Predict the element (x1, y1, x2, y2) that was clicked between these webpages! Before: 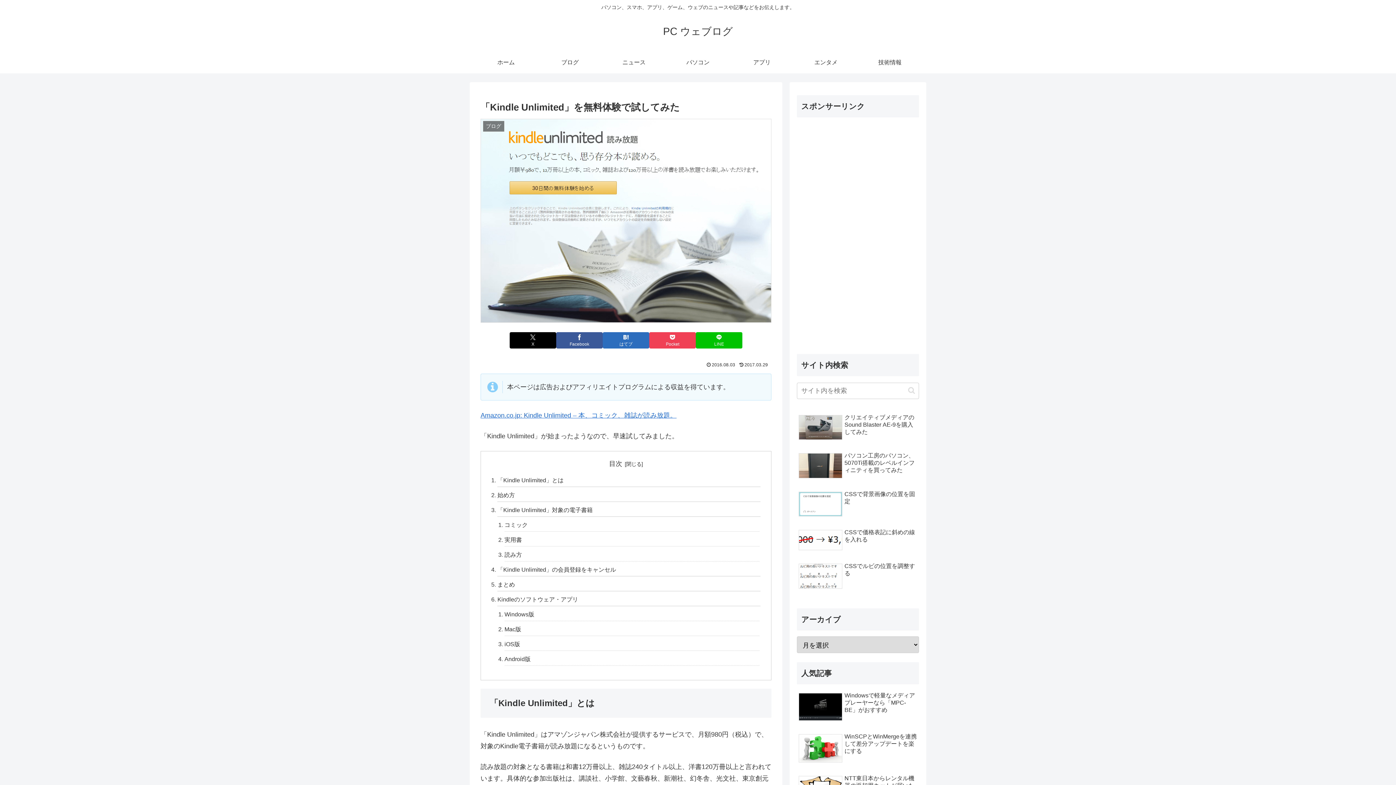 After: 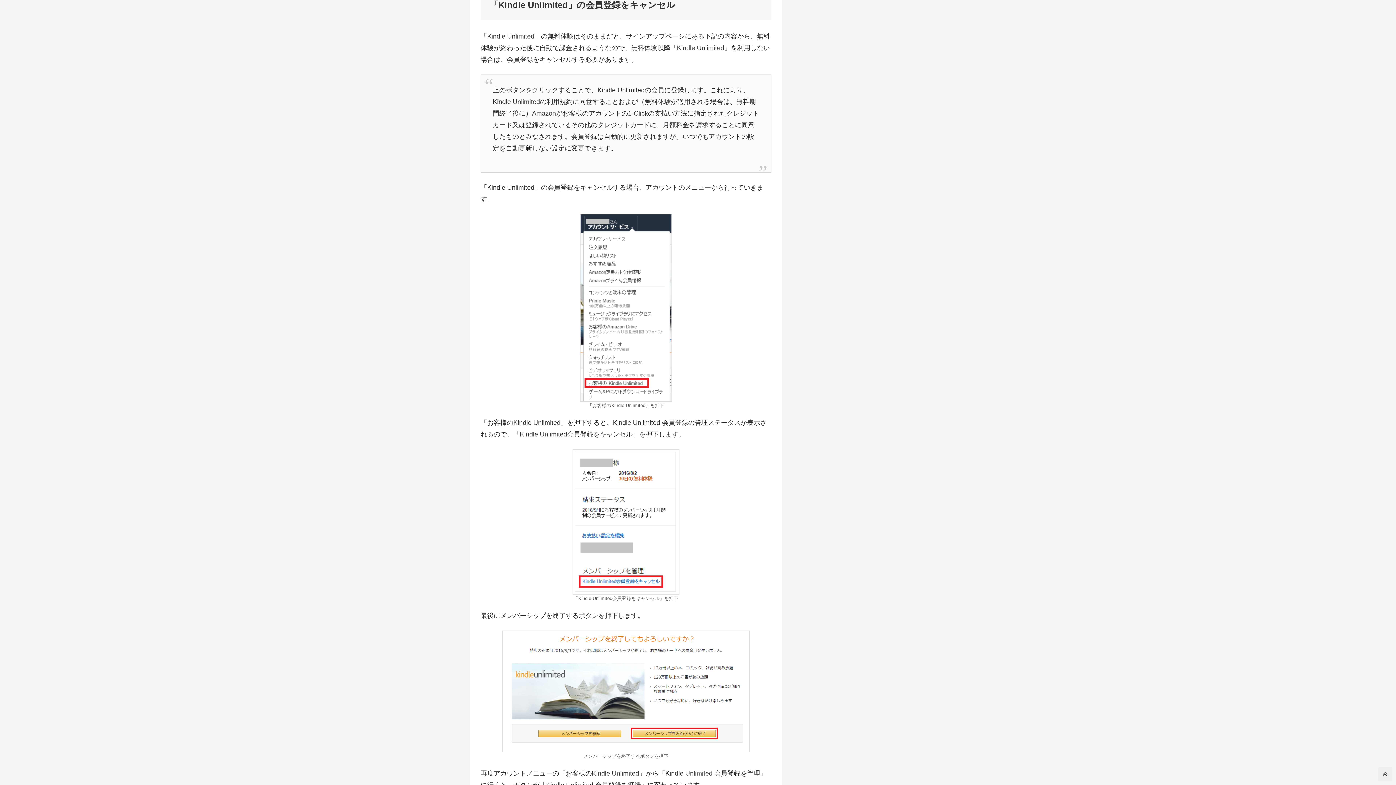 Action: bbox: (497, 564, 760, 576) label: 「Kindle Unlimited」の会員登録をキャンセル